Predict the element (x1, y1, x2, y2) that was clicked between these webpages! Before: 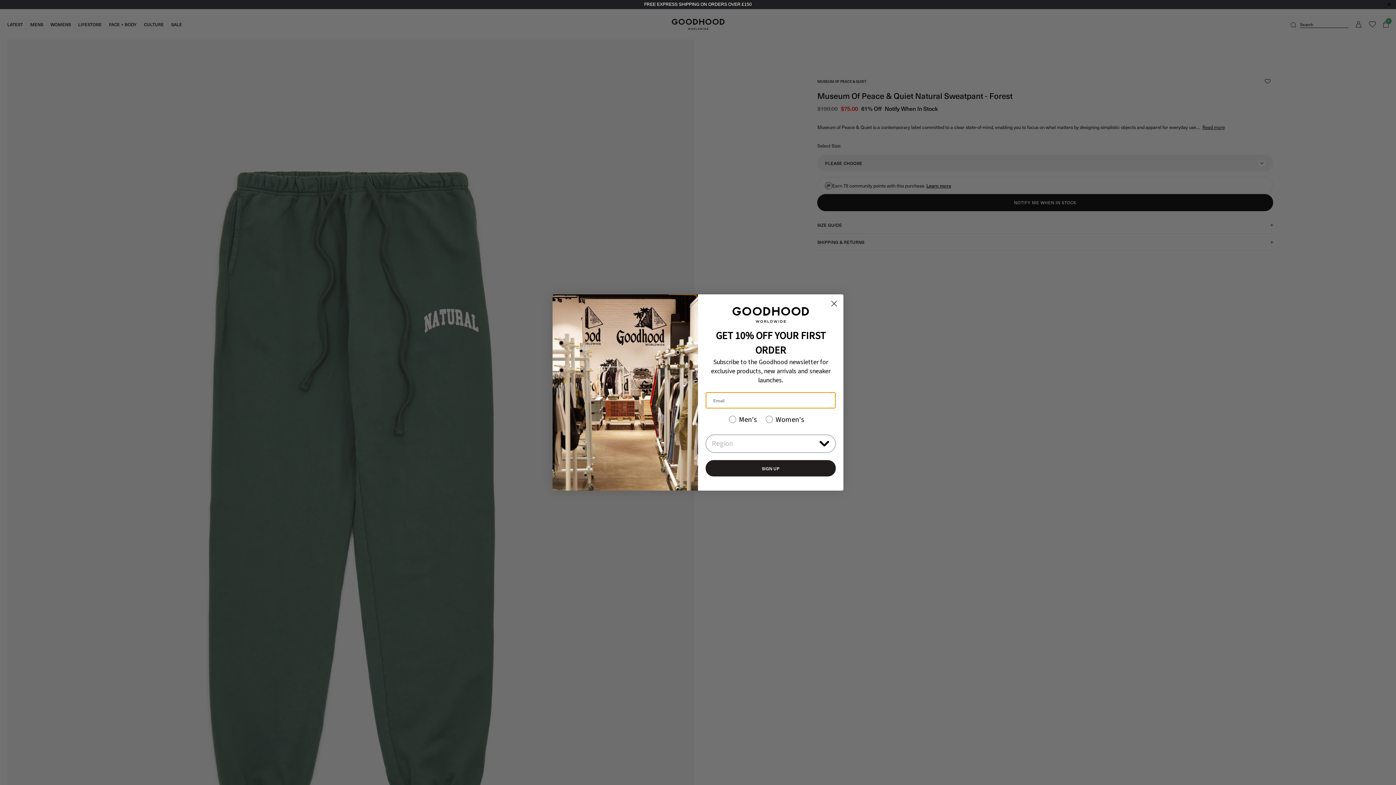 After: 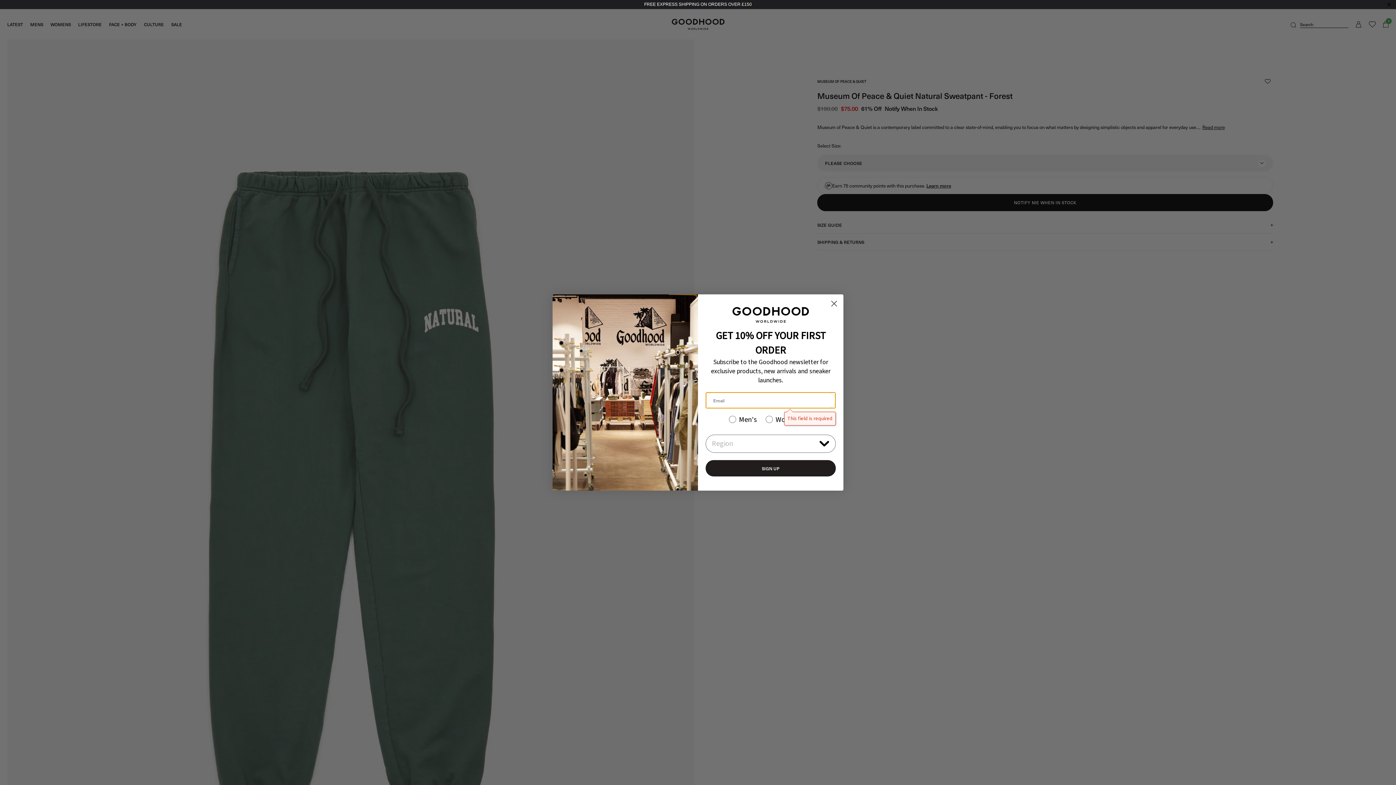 Action: bbox: (705, 460, 836, 476) label: SIGN UP